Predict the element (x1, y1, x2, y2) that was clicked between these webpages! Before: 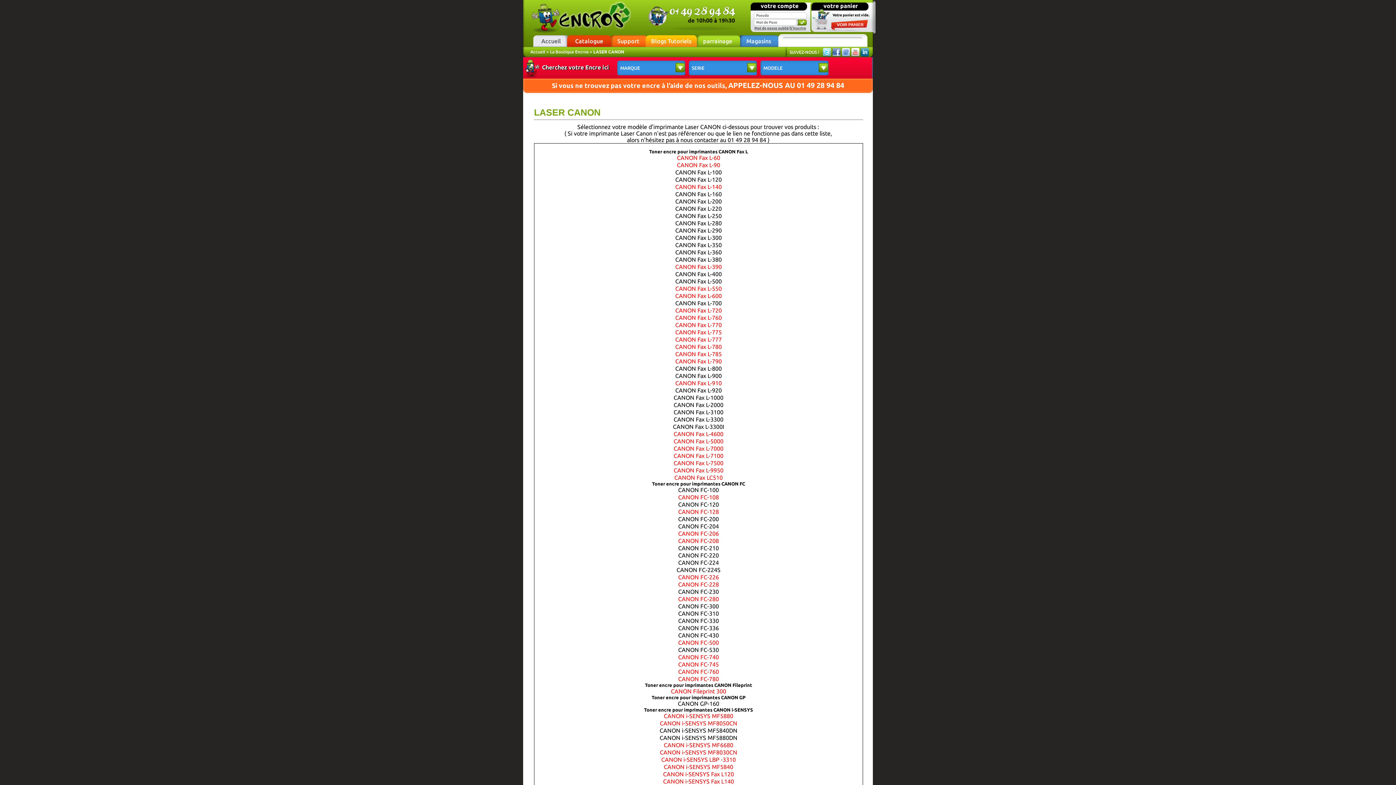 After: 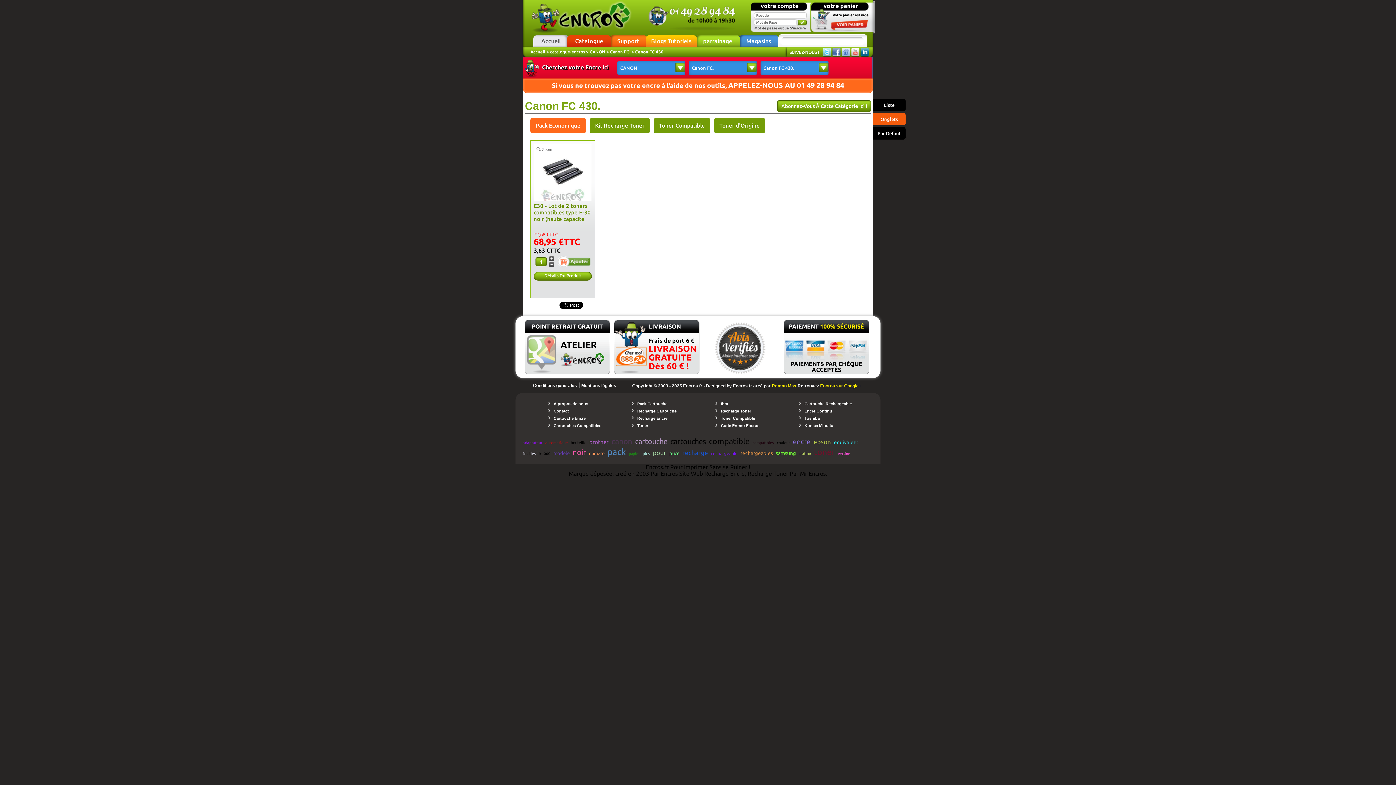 Action: label: CANON FC-430 bbox: (678, 632, 719, 638)